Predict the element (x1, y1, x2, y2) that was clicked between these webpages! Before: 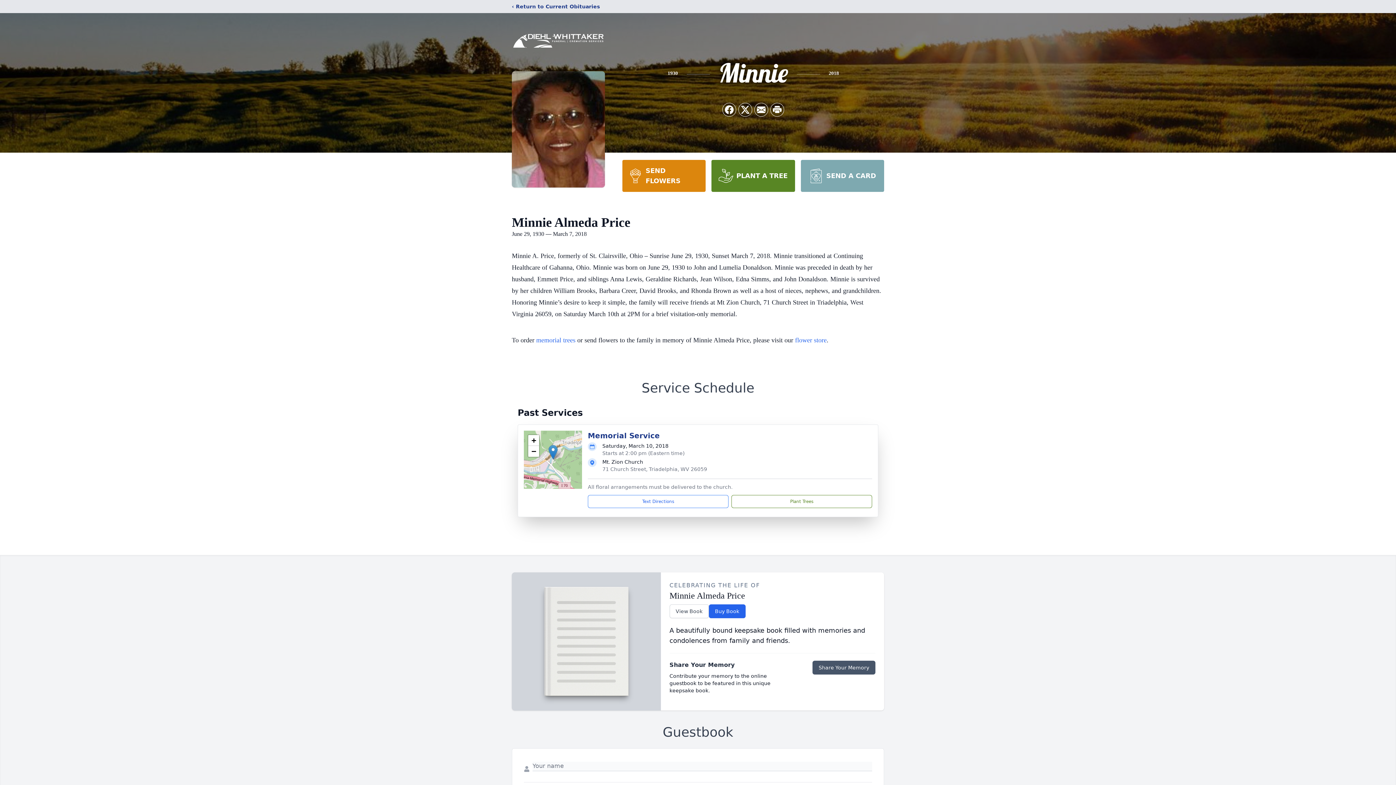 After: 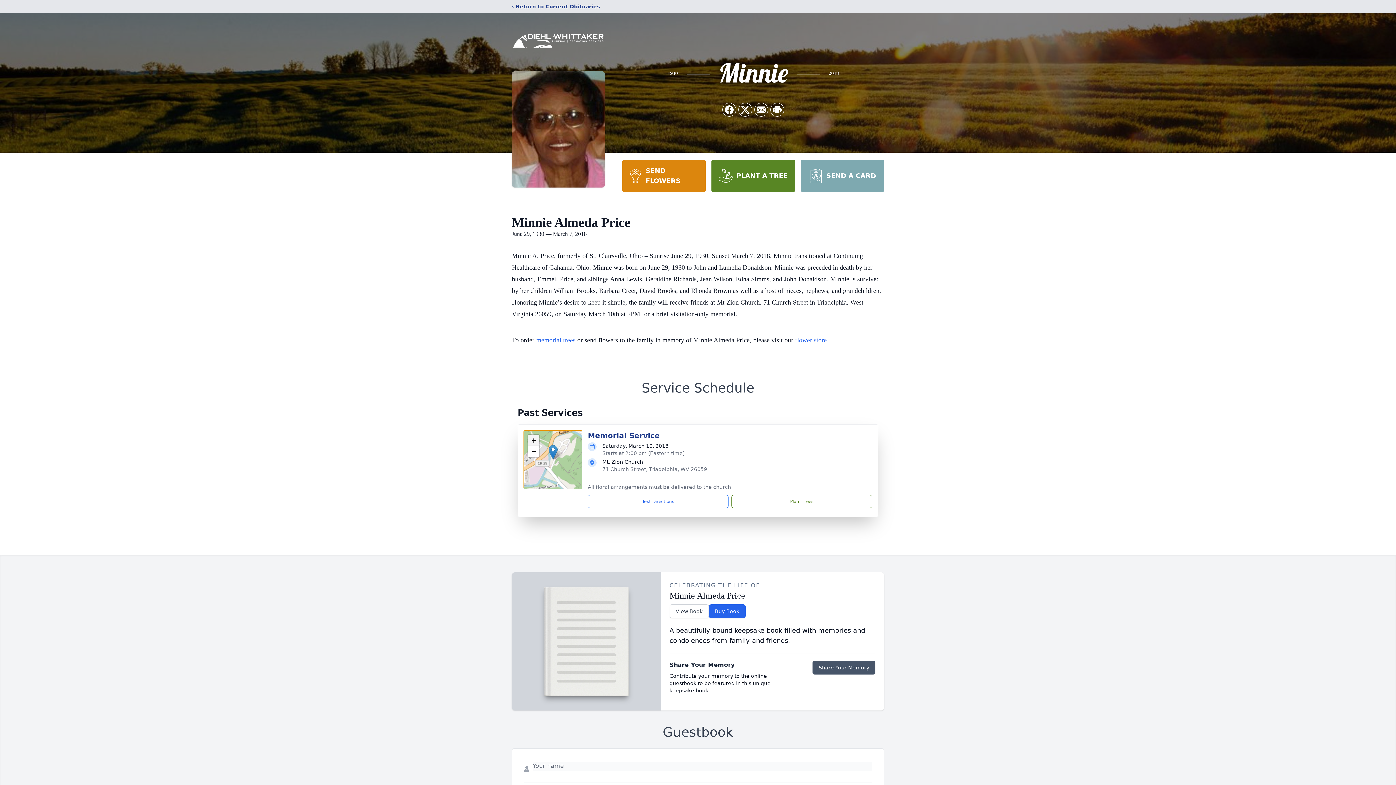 Action: bbox: (528, 435, 539, 446) label: Zoom in